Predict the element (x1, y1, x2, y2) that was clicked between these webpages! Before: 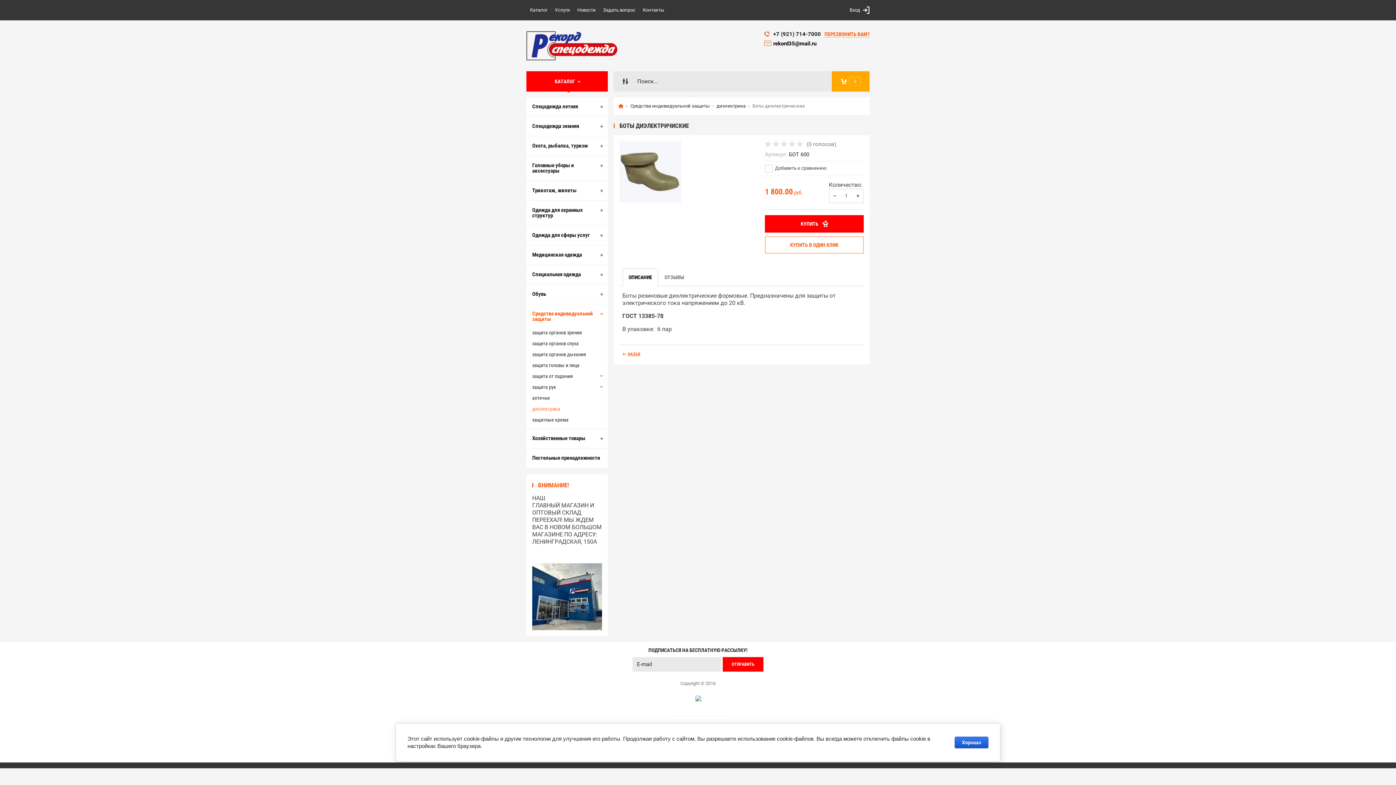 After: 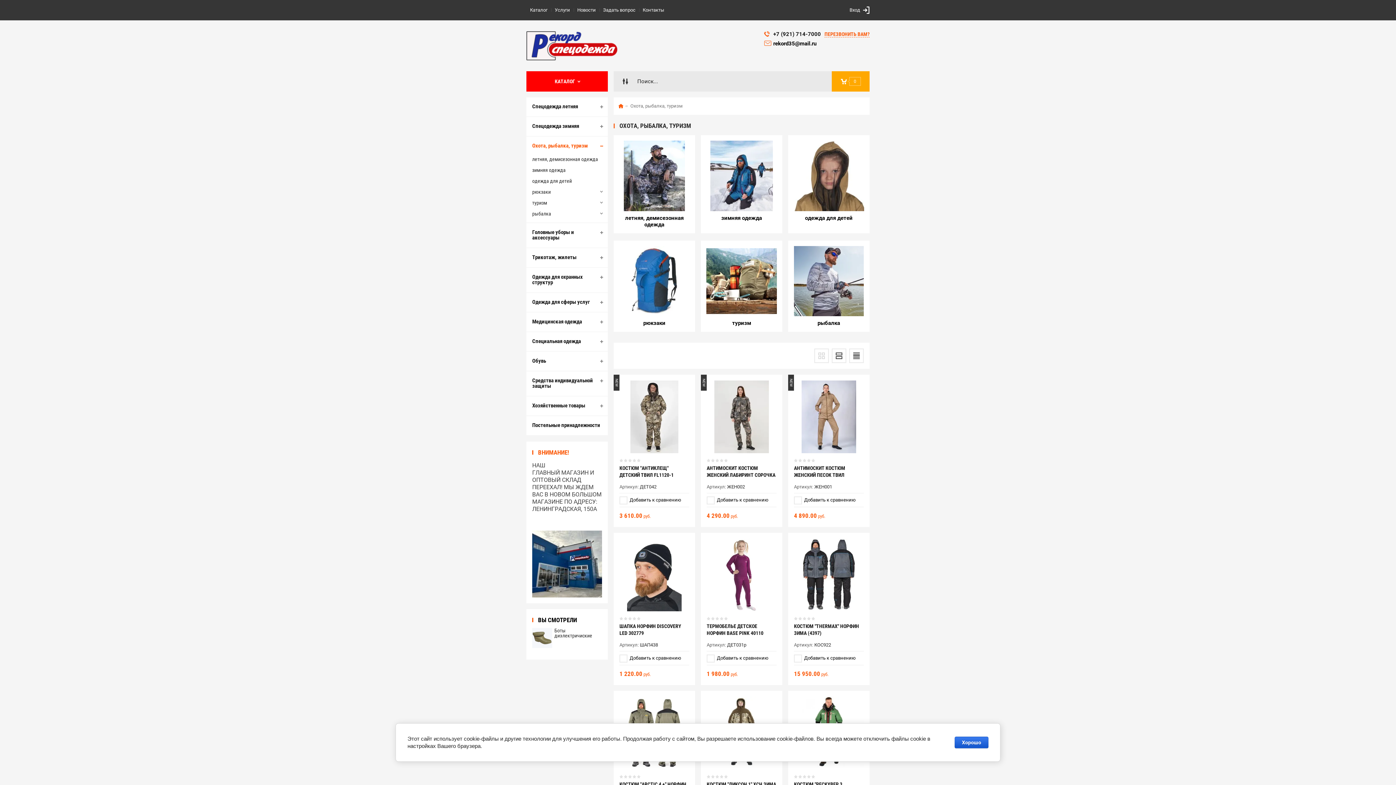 Action: label: Охота, рыбалка, туризм bbox: (526, 136, 608, 155)